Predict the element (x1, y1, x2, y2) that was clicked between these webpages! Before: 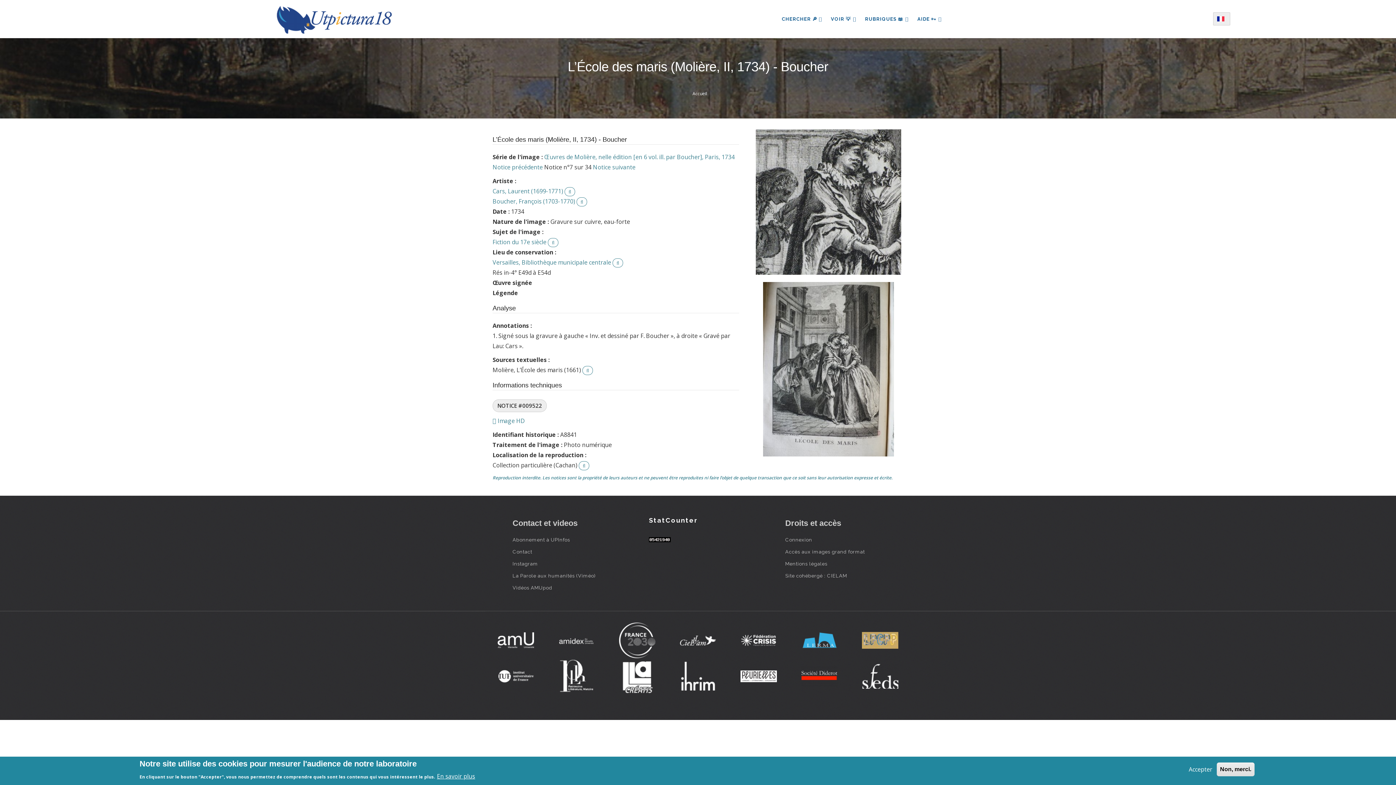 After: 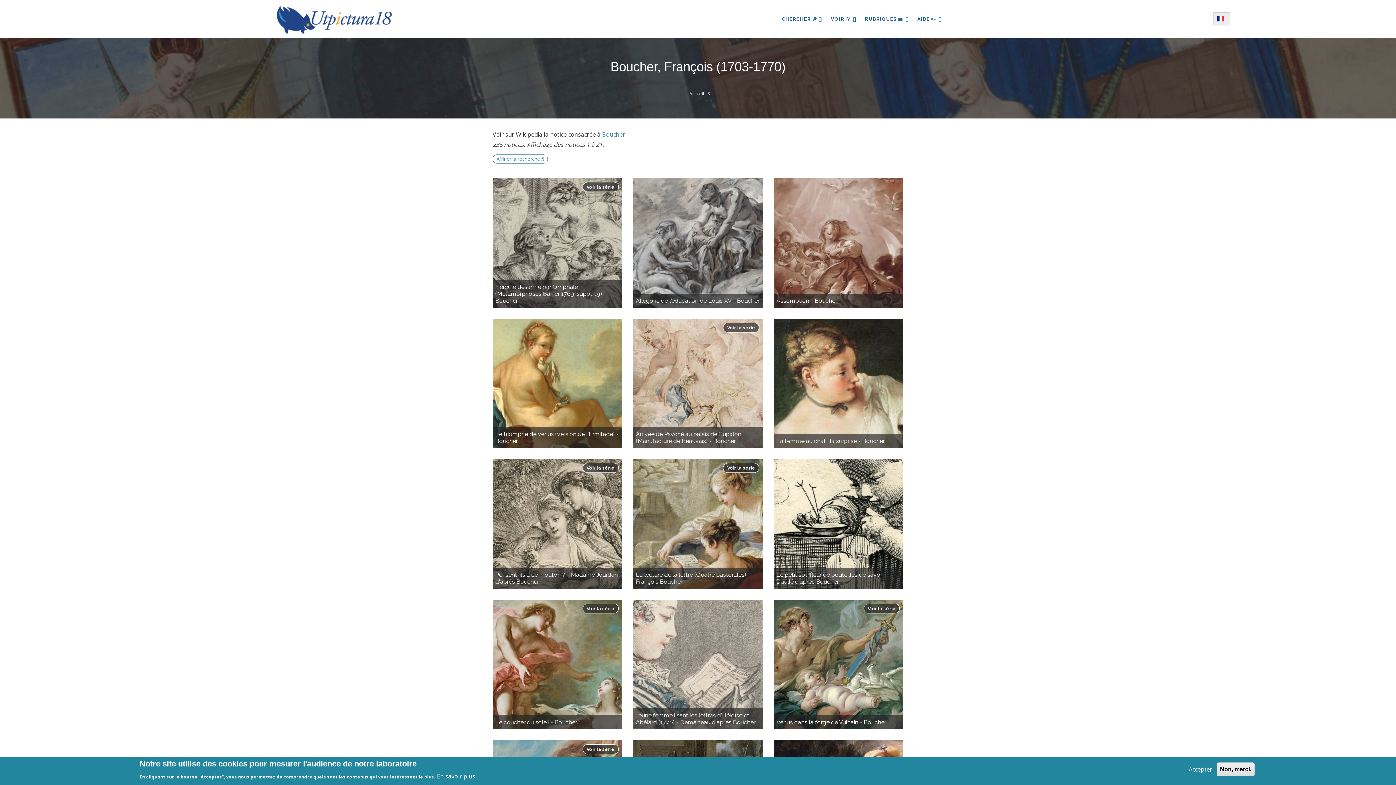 Action: bbox: (492, 197, 575, 205) label: Boucher, François (1703-1770)